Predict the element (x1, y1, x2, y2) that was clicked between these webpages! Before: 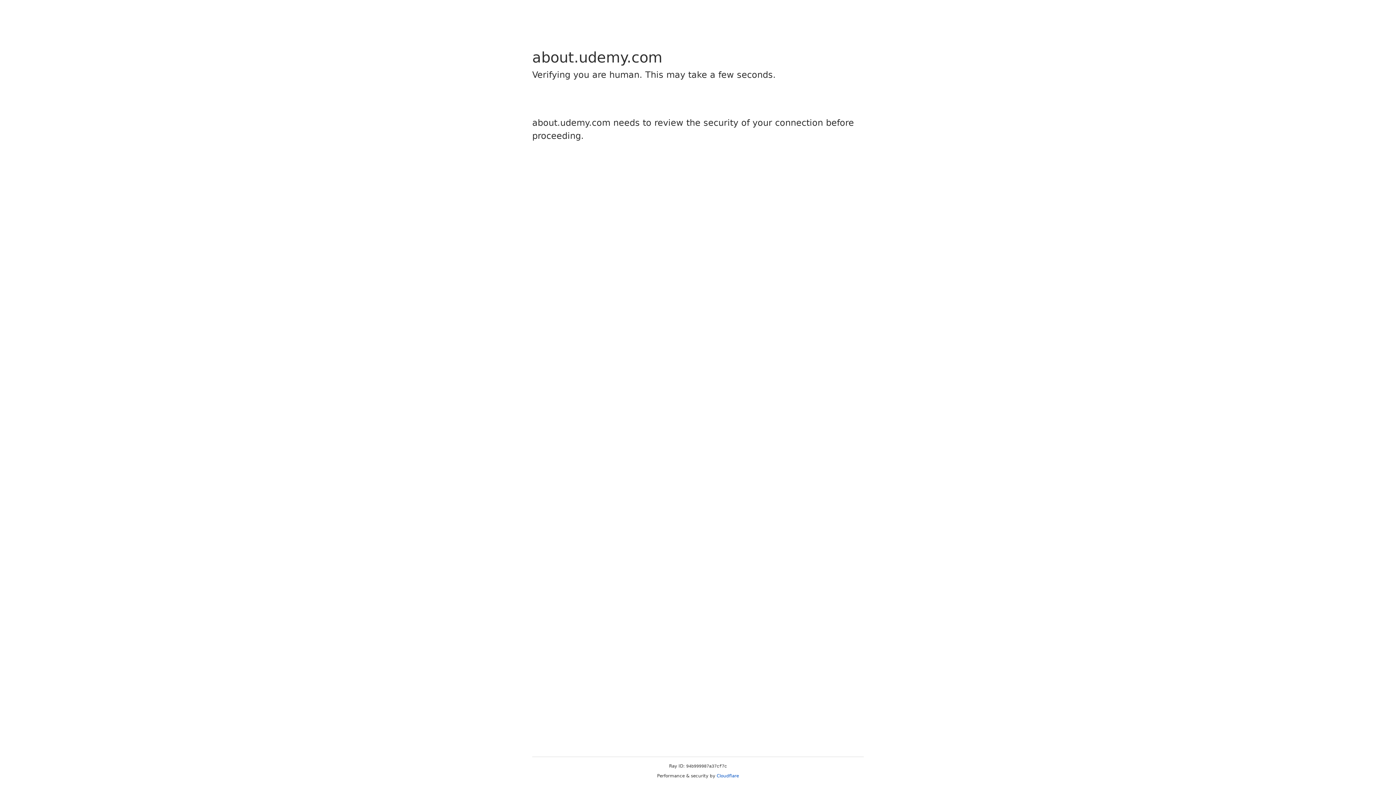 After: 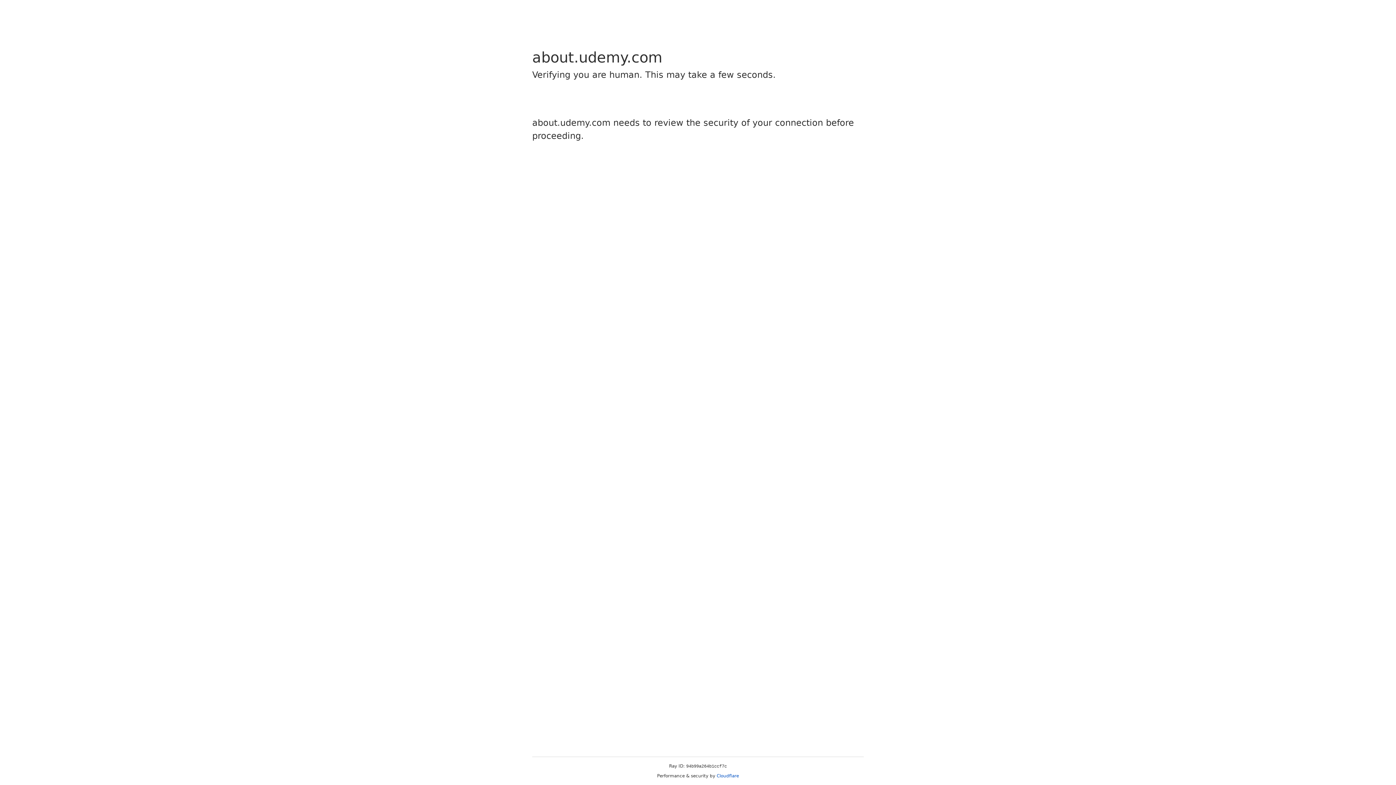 Action: bbox: (716, 773, 739, 778) label: Cloudflare